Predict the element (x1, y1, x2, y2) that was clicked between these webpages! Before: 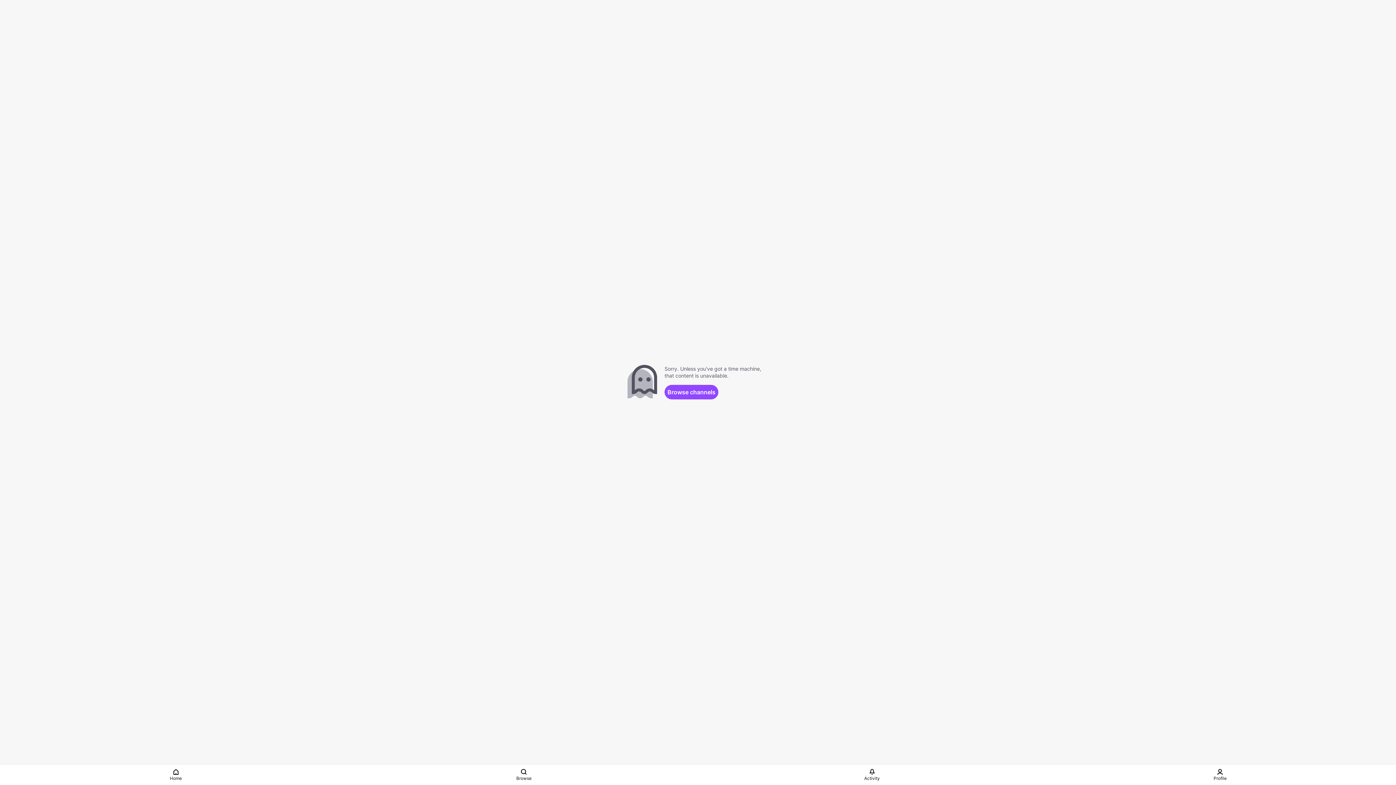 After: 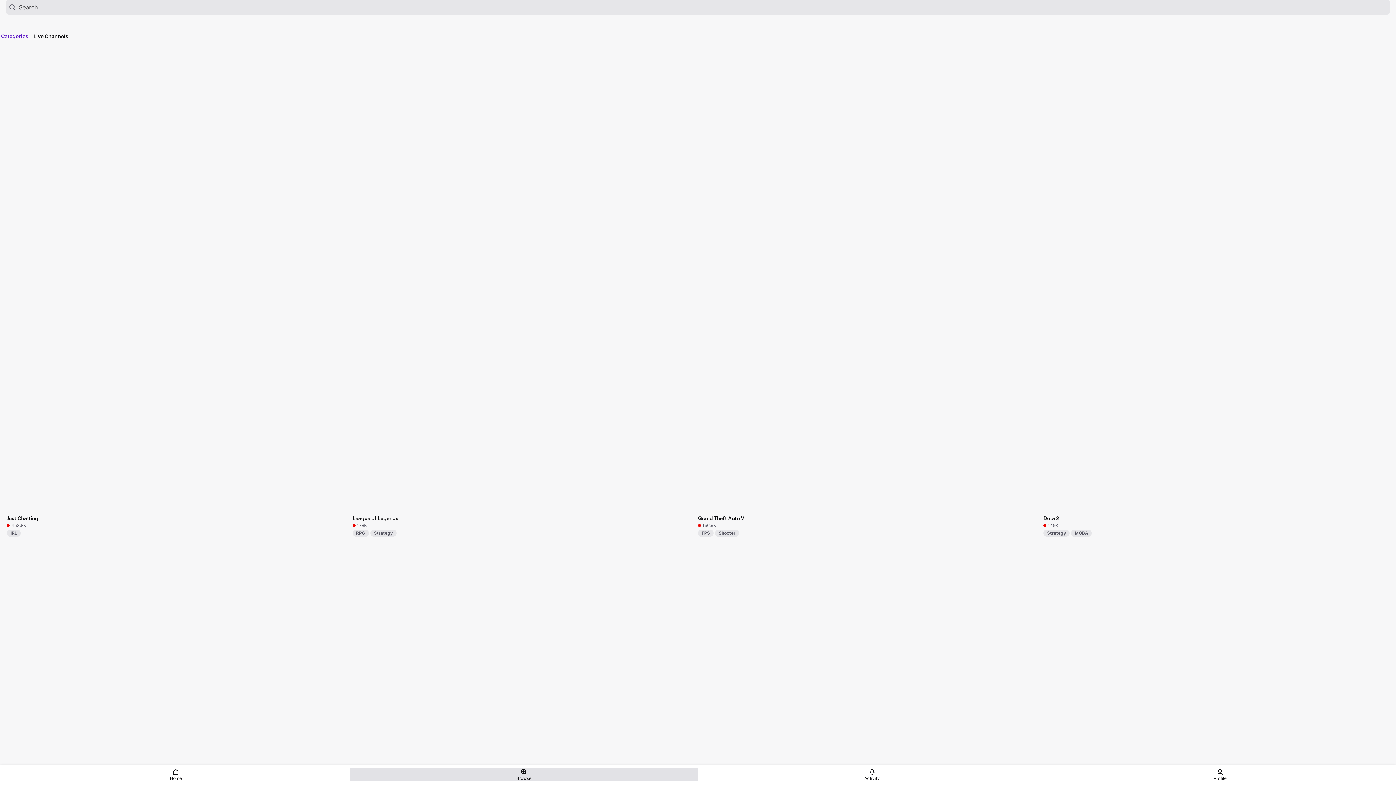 Action: label: Browse bbox: (350, 768, 698, 781)